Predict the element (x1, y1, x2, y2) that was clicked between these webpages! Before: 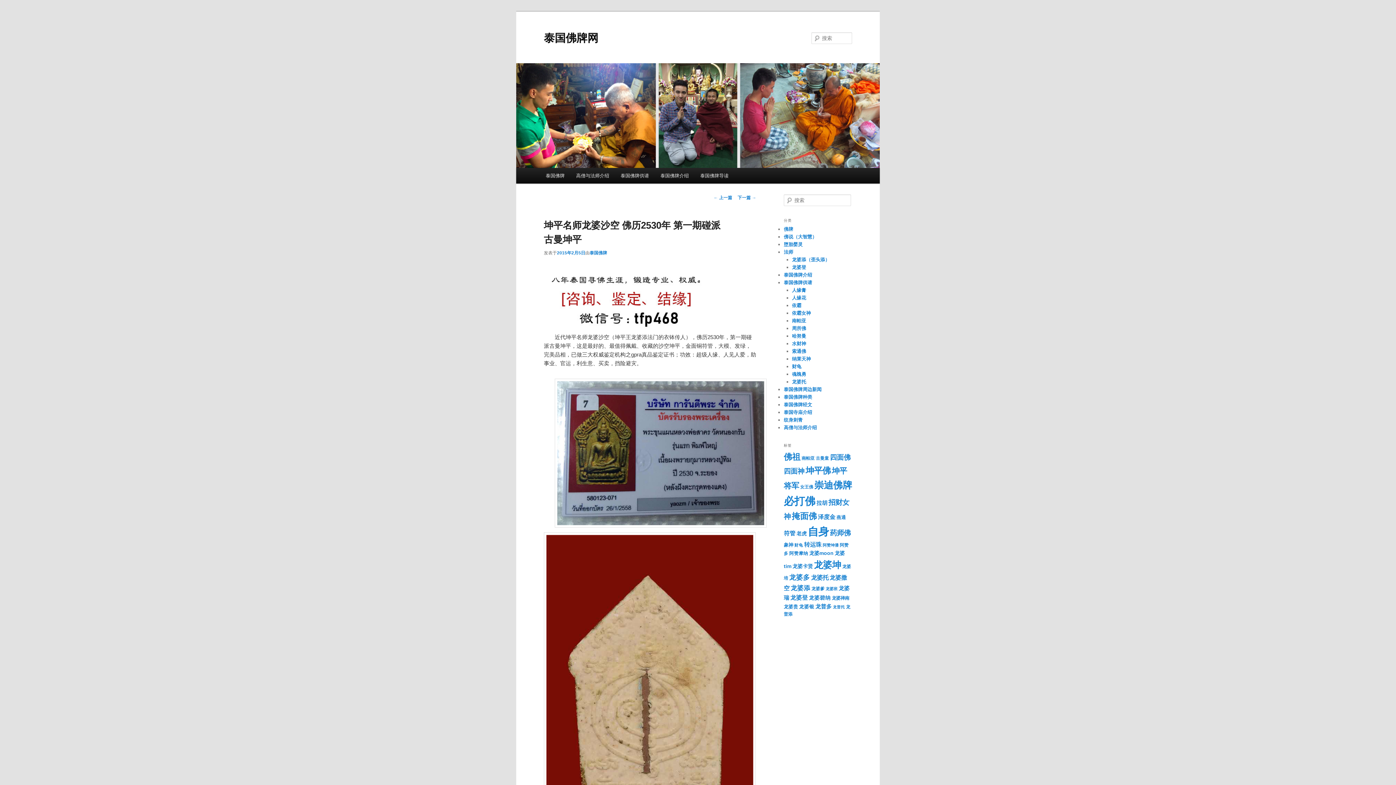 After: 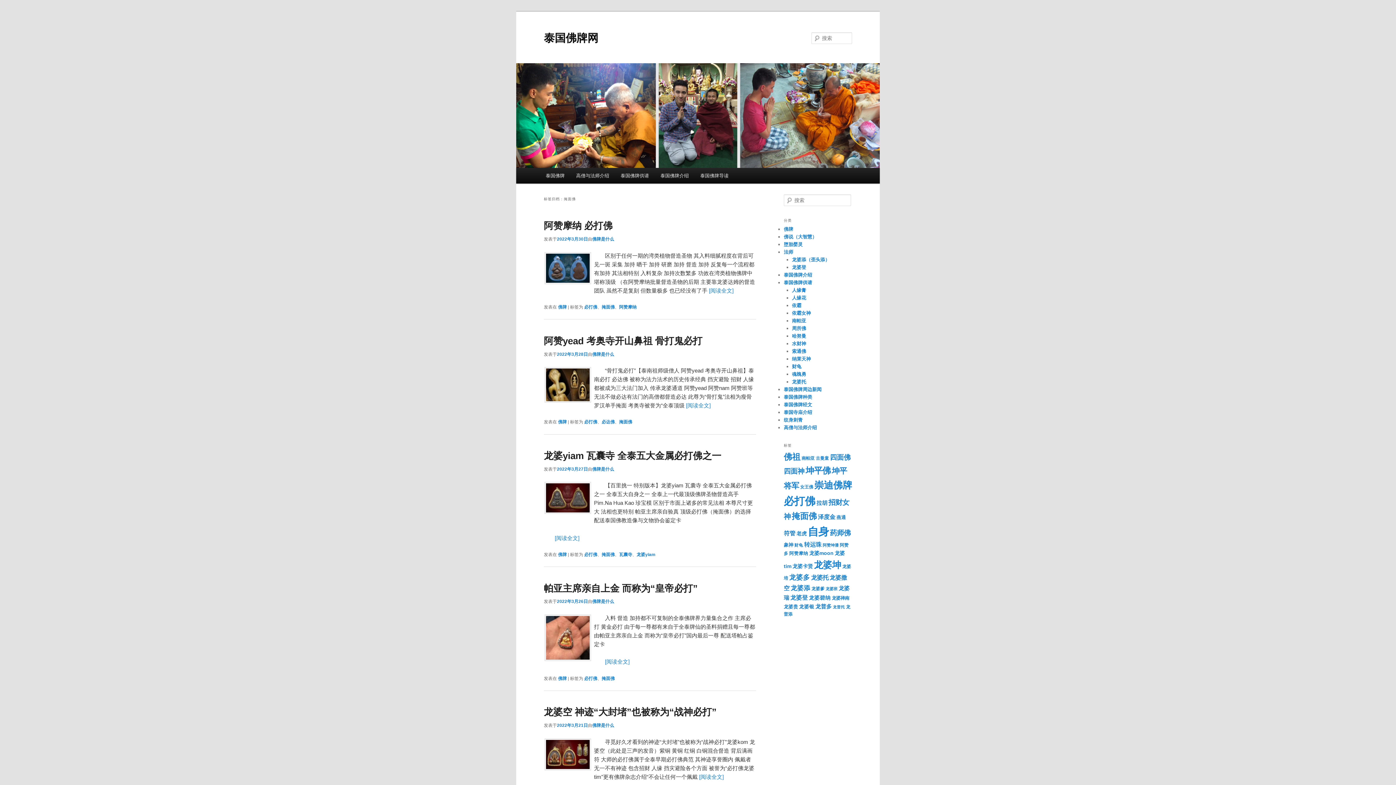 Action: bbox: (792, 511, 817, 521) label: 掩面佛 (121个项目)